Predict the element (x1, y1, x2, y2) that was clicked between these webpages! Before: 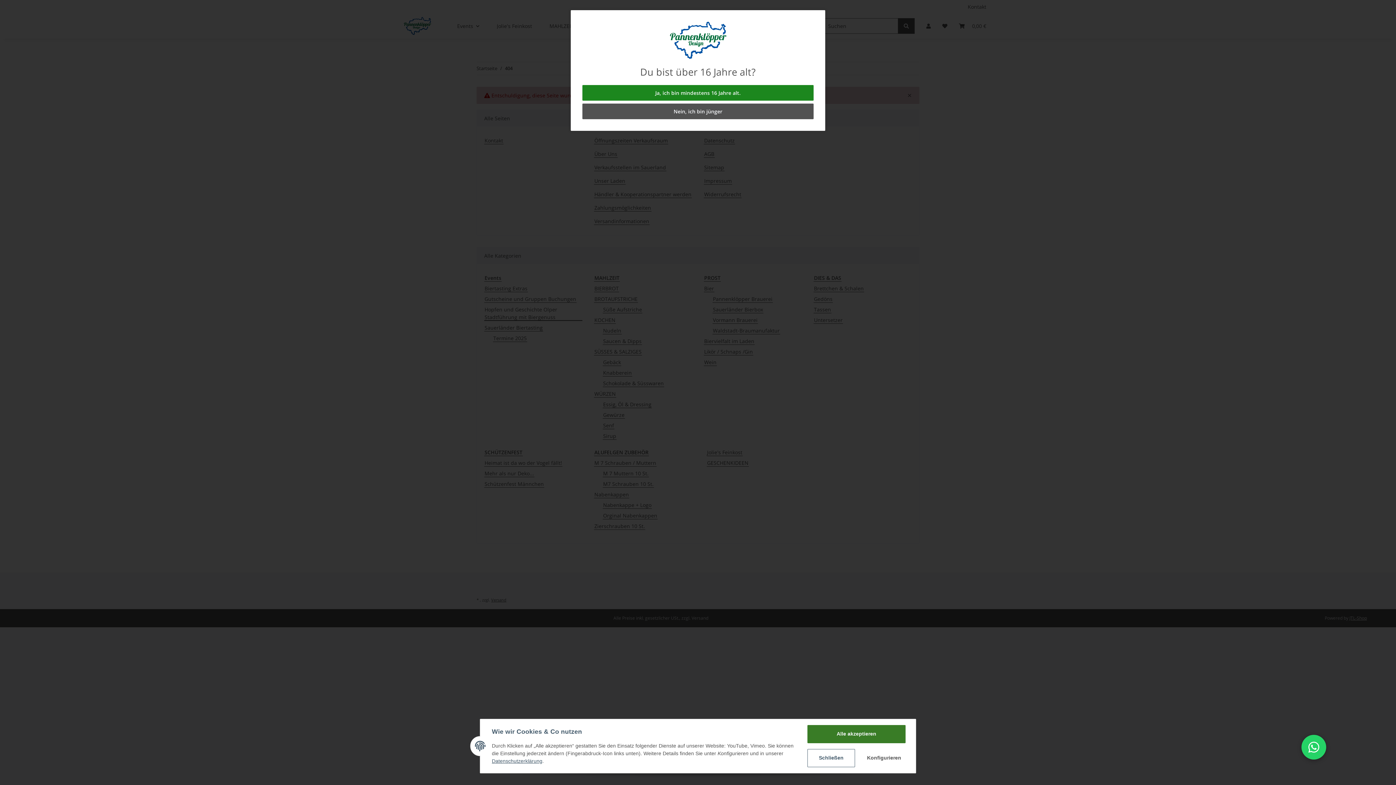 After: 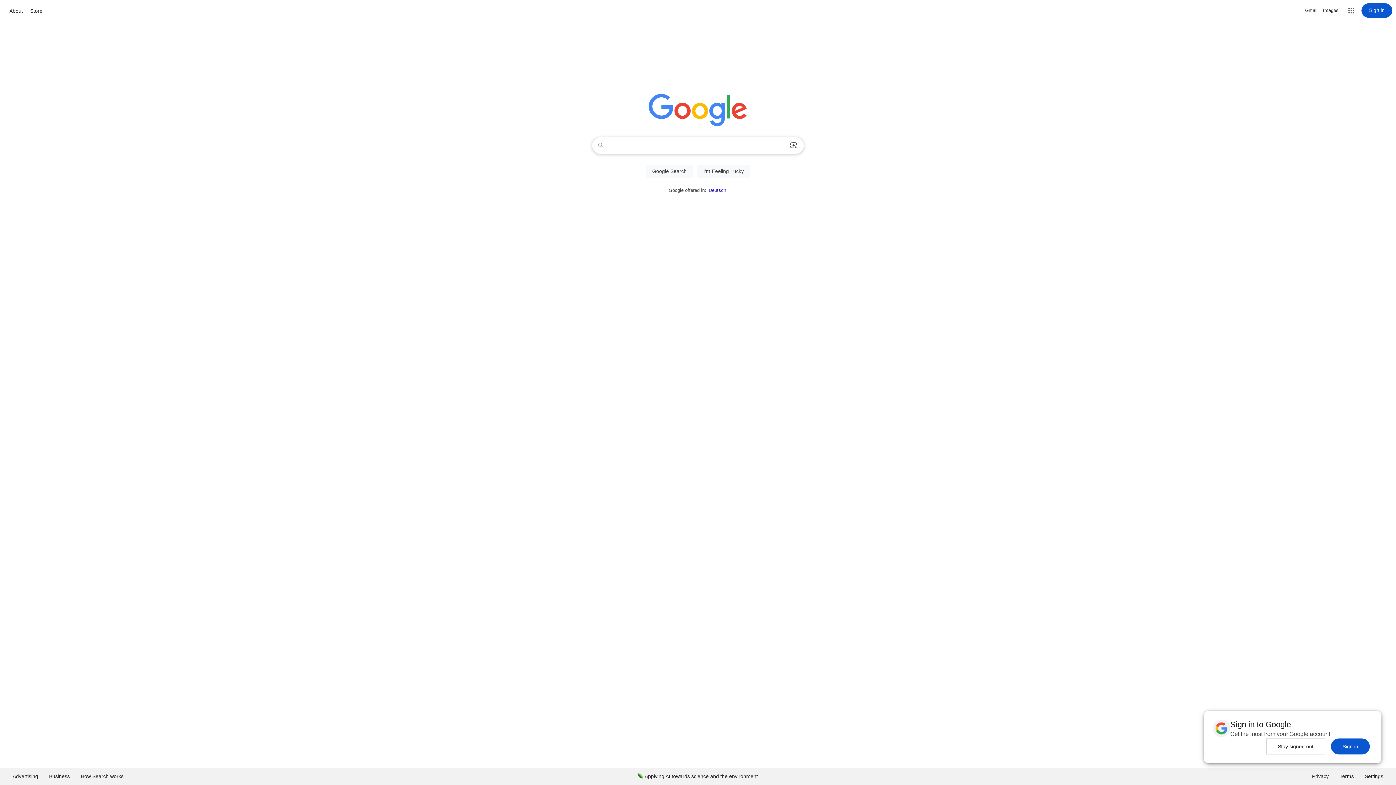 Action: bbox: (582, 103, 813, 119) label: Nein, ich bin jünger